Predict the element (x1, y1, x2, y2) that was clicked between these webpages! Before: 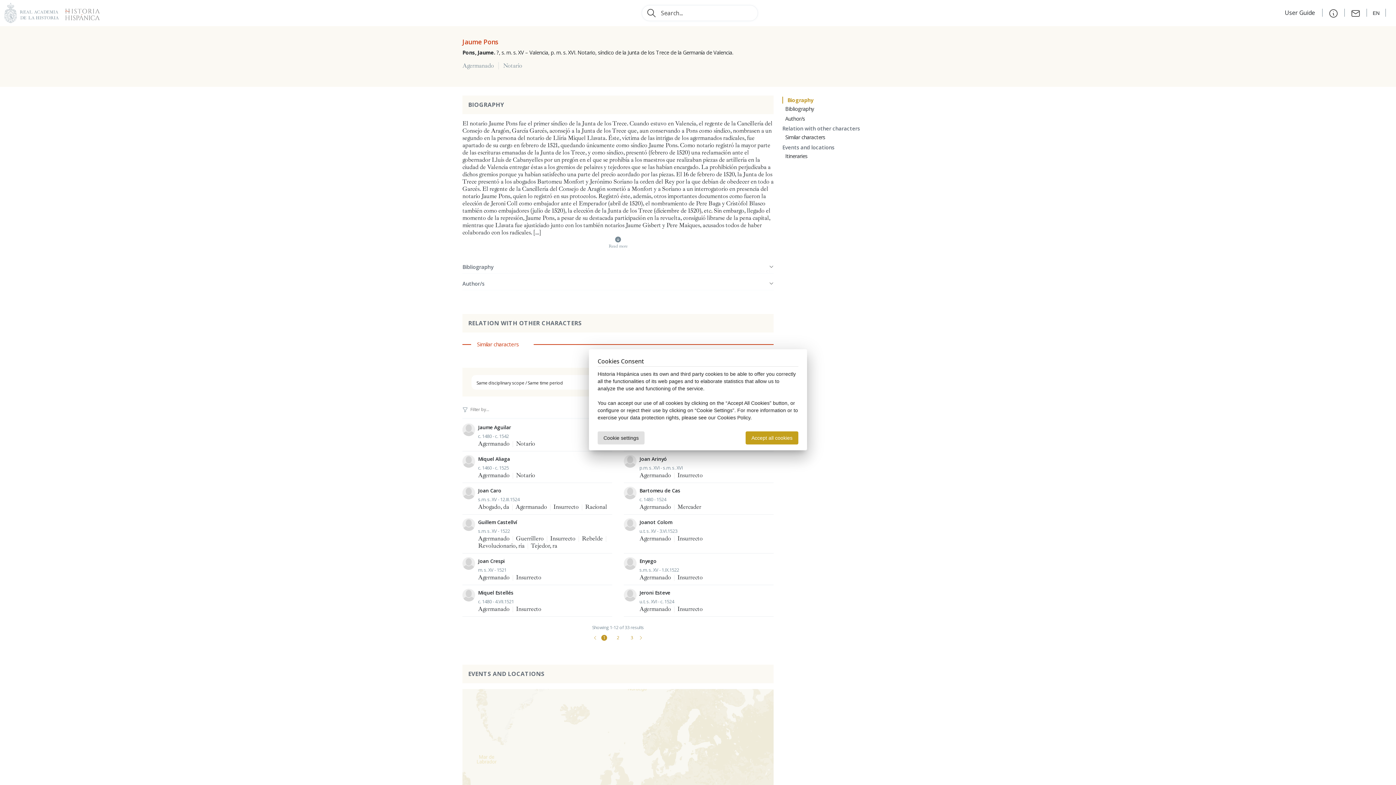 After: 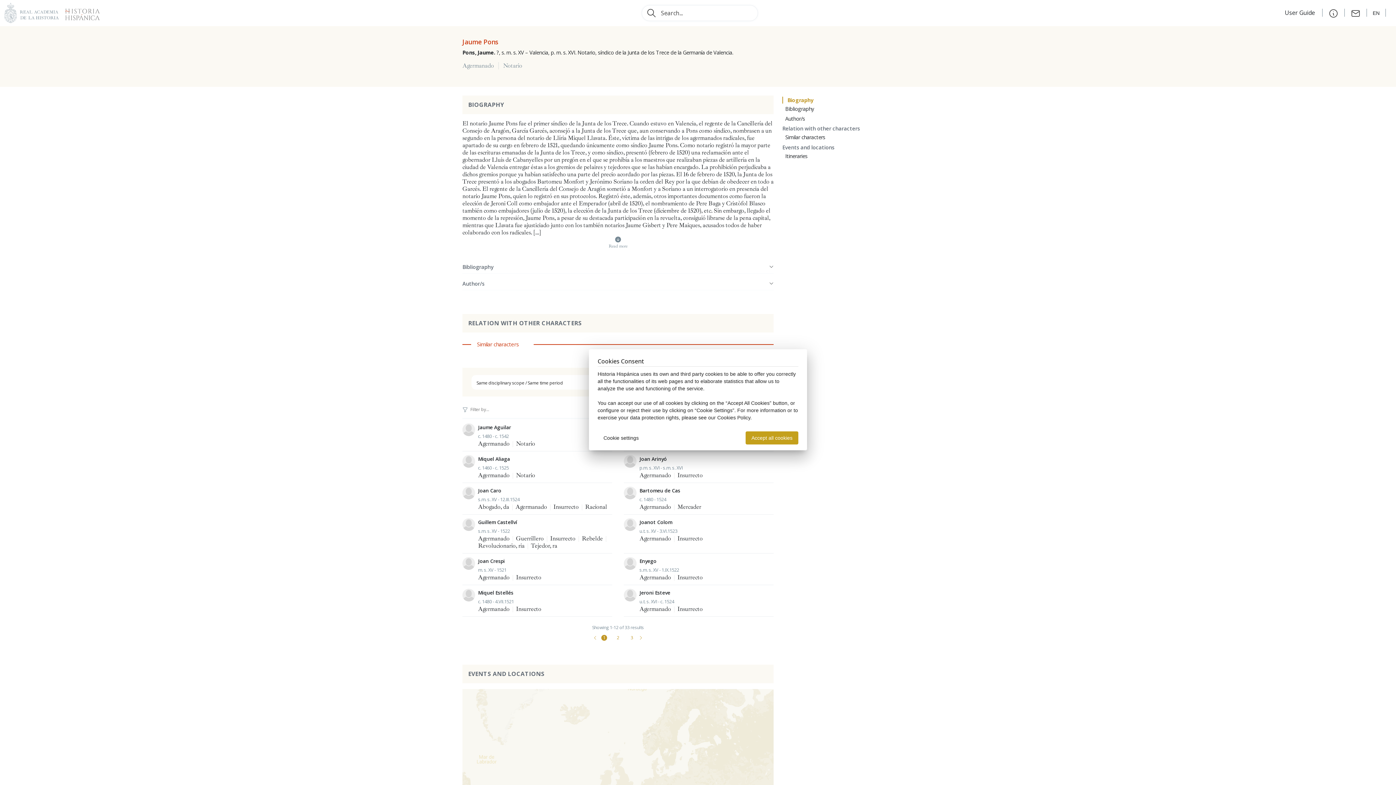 Action: bbox: (1285, 8, 1316, 16) label: User Guide 